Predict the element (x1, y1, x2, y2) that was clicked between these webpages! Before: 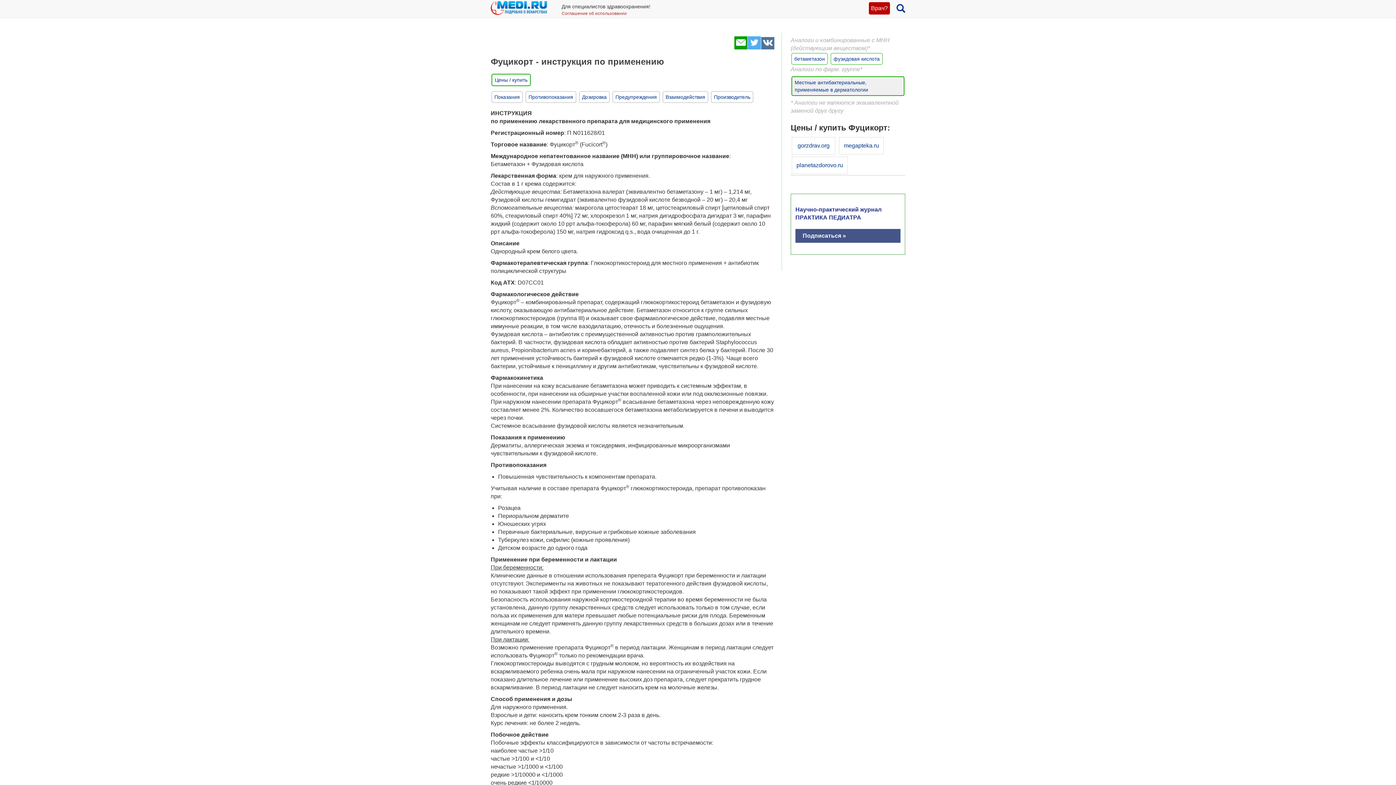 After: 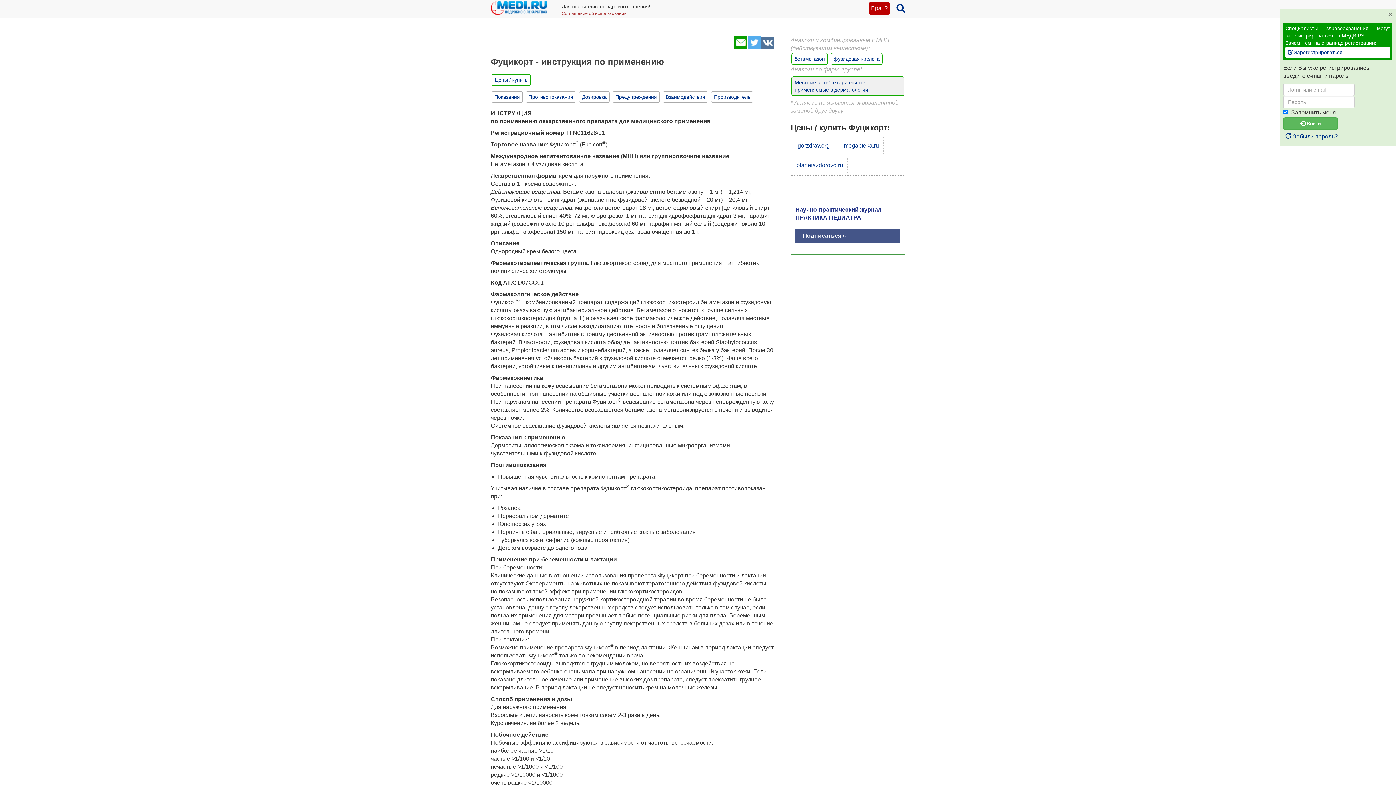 Action: bbox: (869, 2, 890, 14) label: Врач?